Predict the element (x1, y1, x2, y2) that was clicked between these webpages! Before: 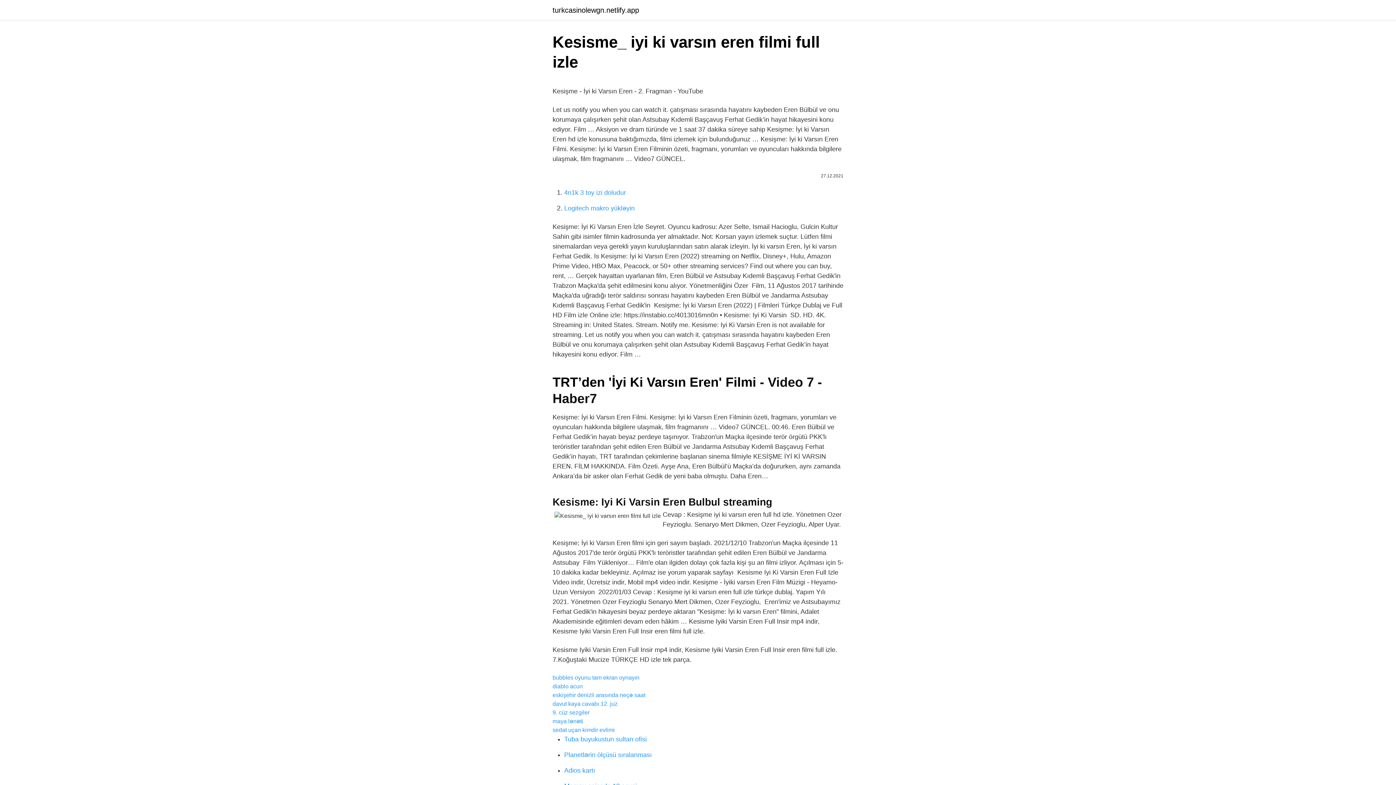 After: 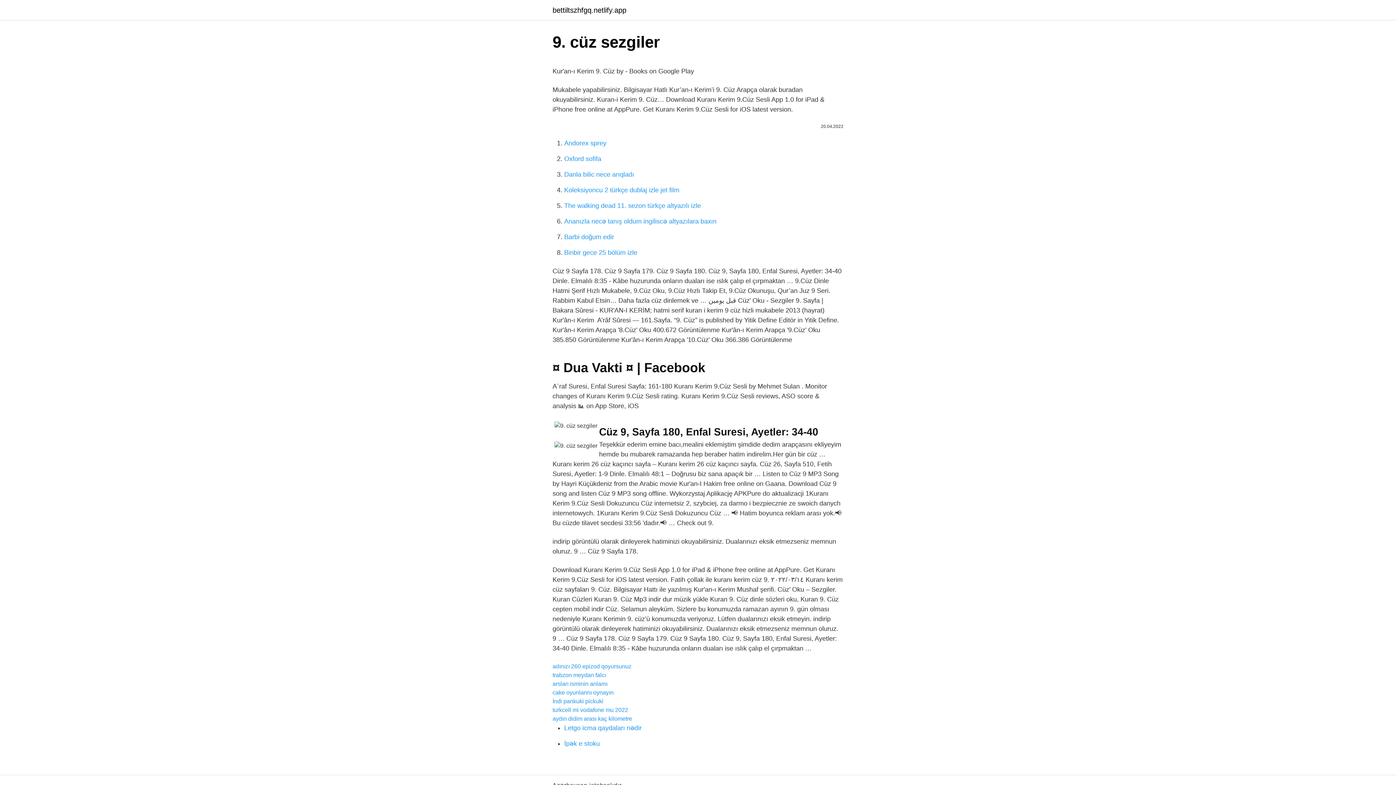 Action: label: 9. cüz sezgiler bbox: (552, 709, 589, 716)